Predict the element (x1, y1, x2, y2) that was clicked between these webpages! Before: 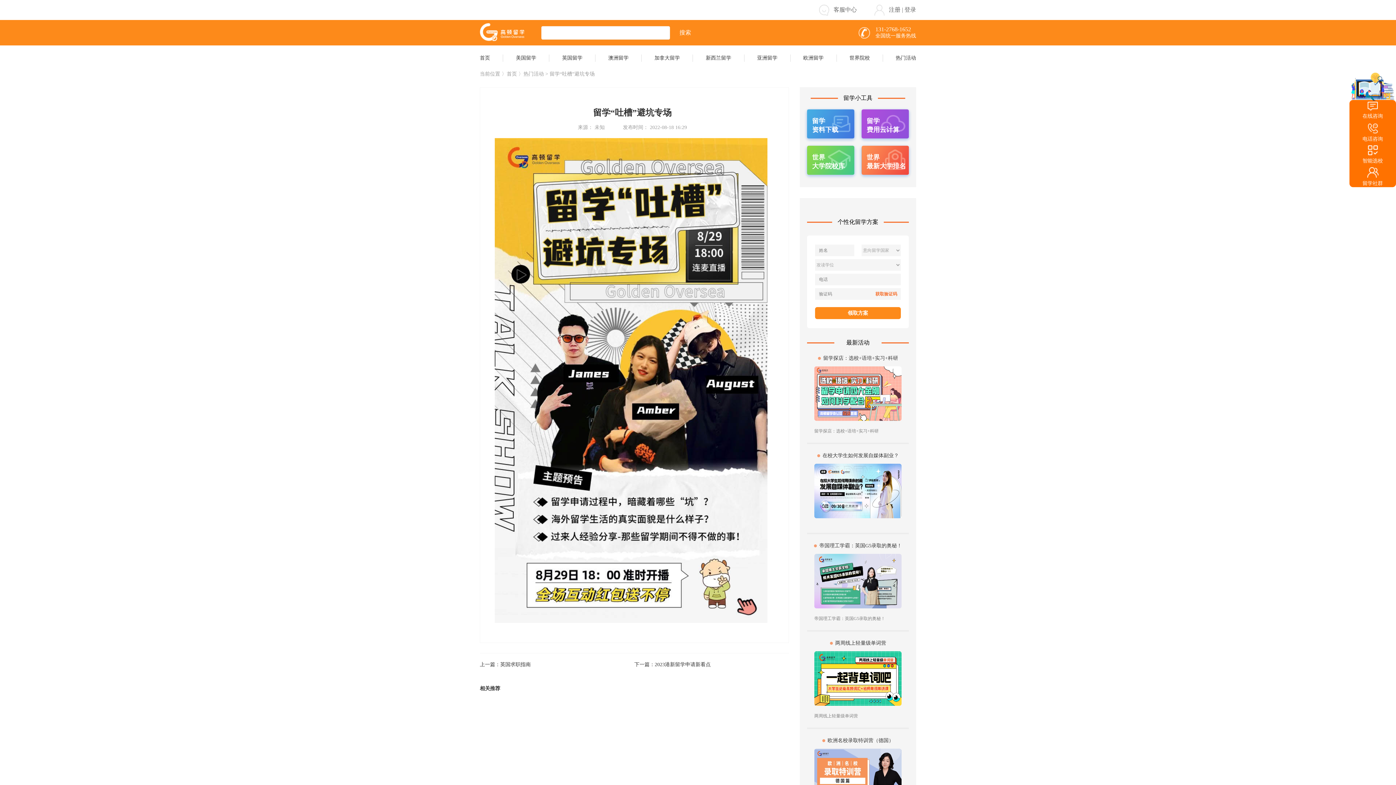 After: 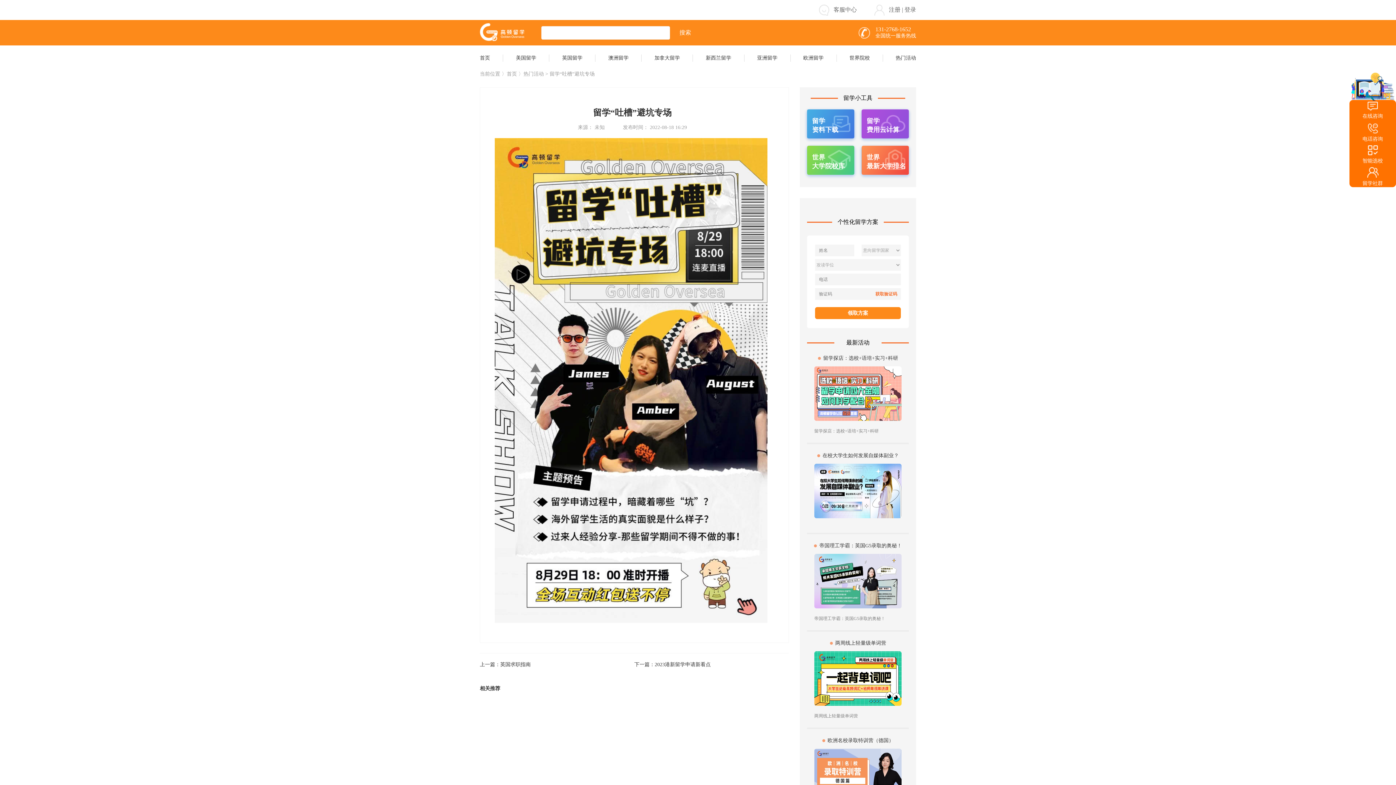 Action: label: 热门活动 bbox: (895, 54, 916, 61)